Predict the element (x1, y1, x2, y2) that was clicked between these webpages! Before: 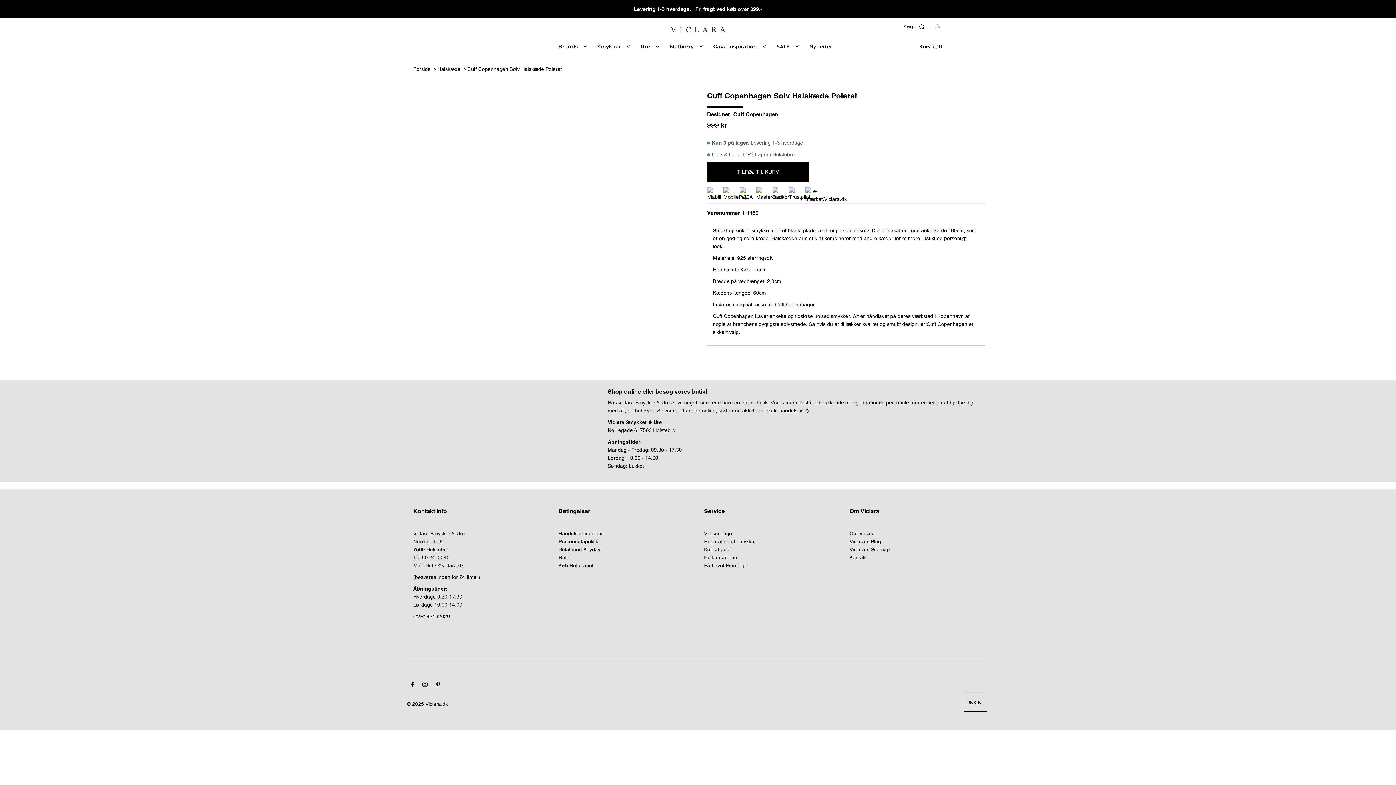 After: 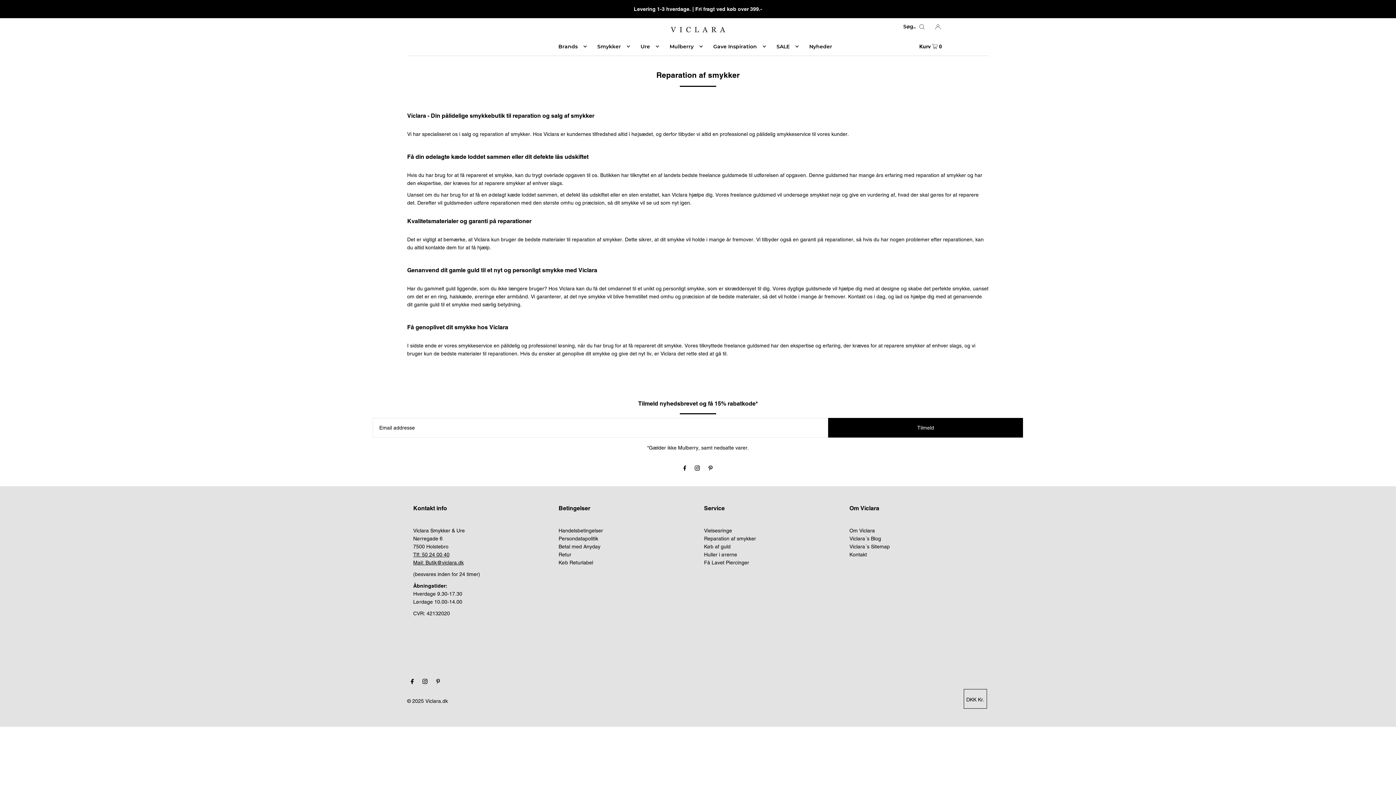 Action: label: Reparation af smykker bbox: (704, 538, 756, 544)